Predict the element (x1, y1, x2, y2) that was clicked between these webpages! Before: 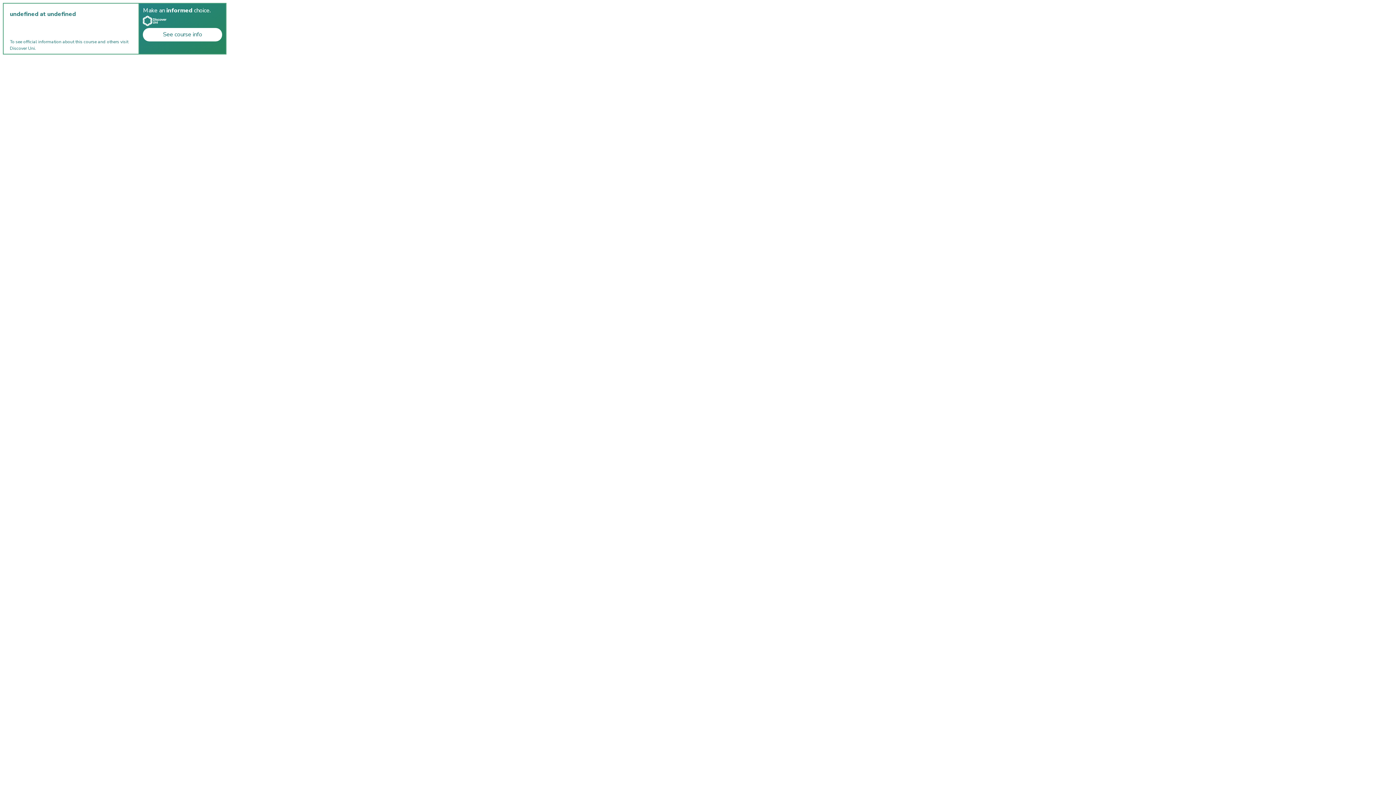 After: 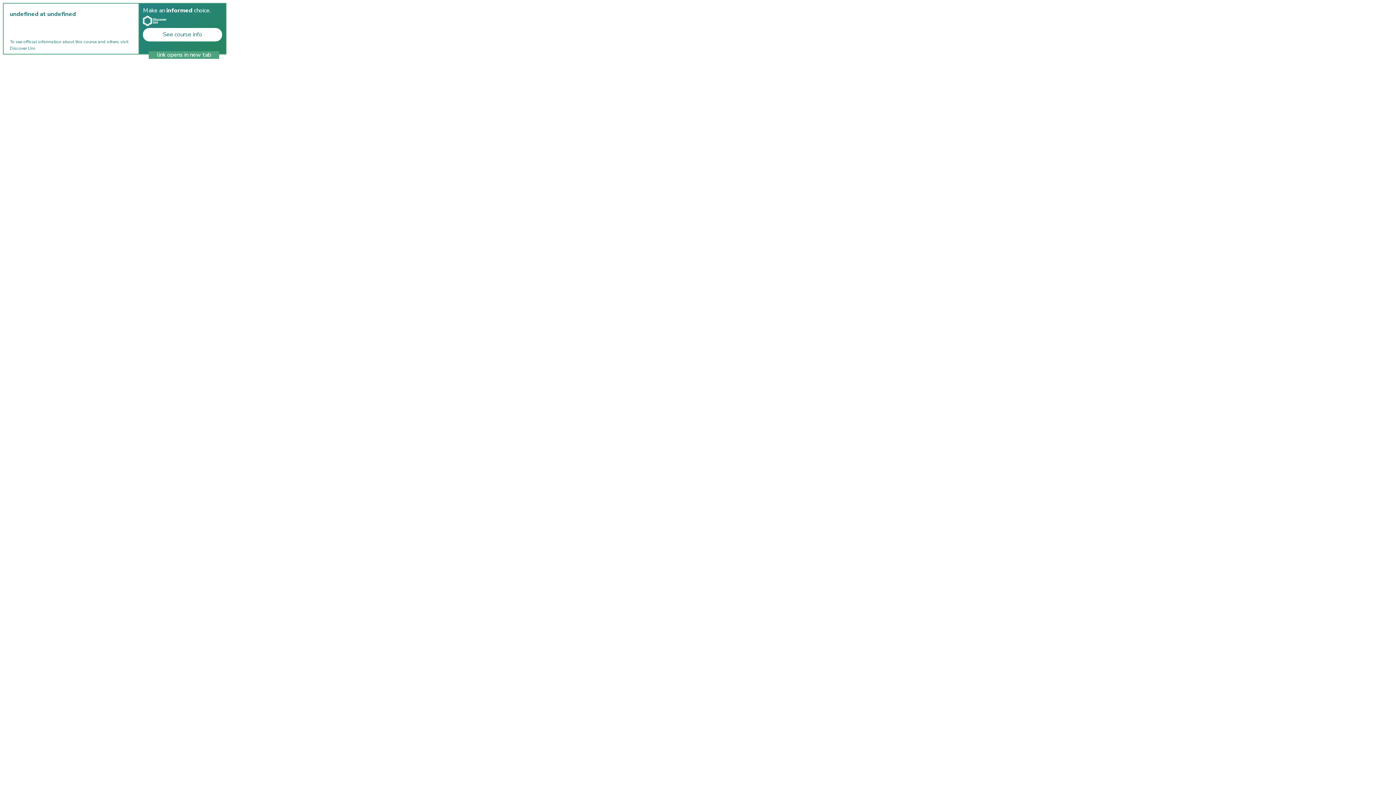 Action: bbox: (143, 28, 222, 41) label: See course info

link opens in new tab